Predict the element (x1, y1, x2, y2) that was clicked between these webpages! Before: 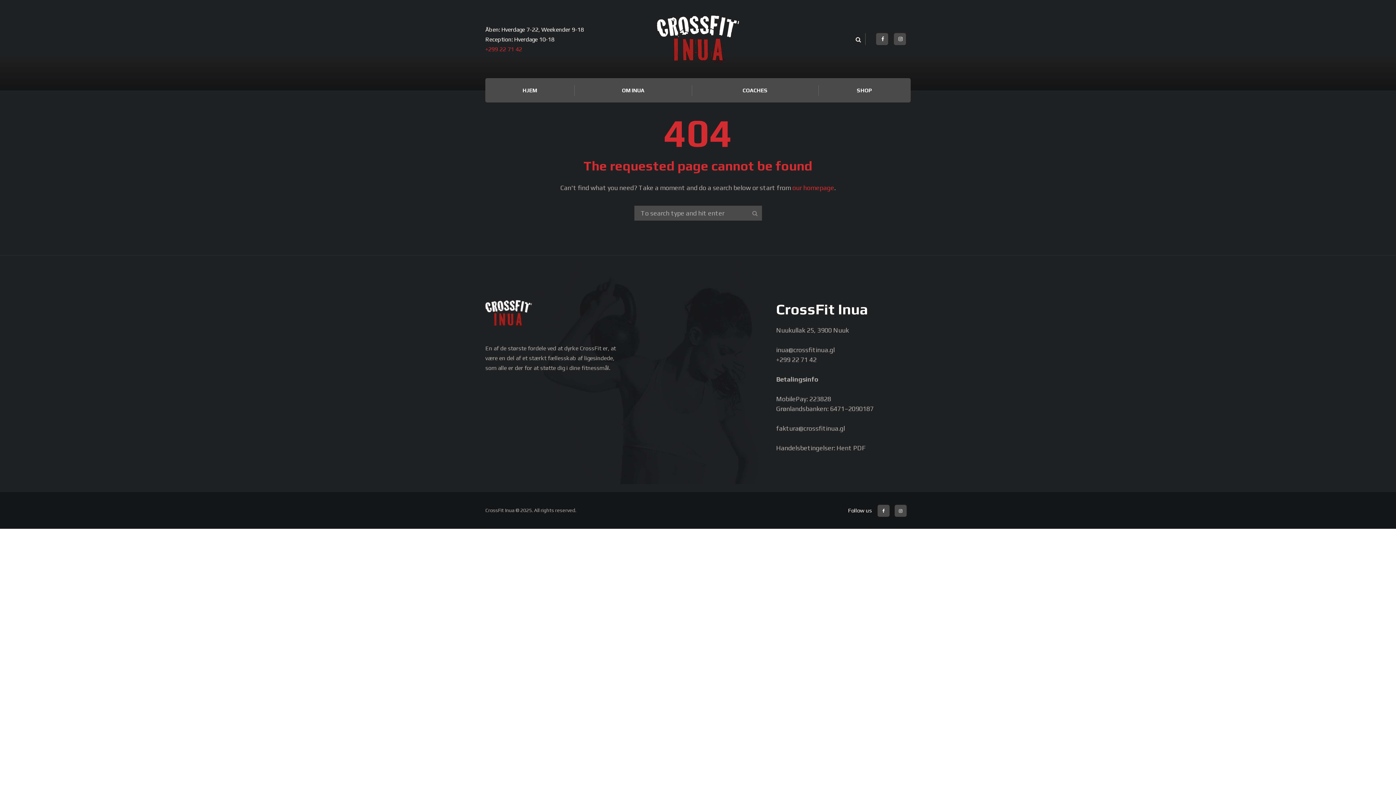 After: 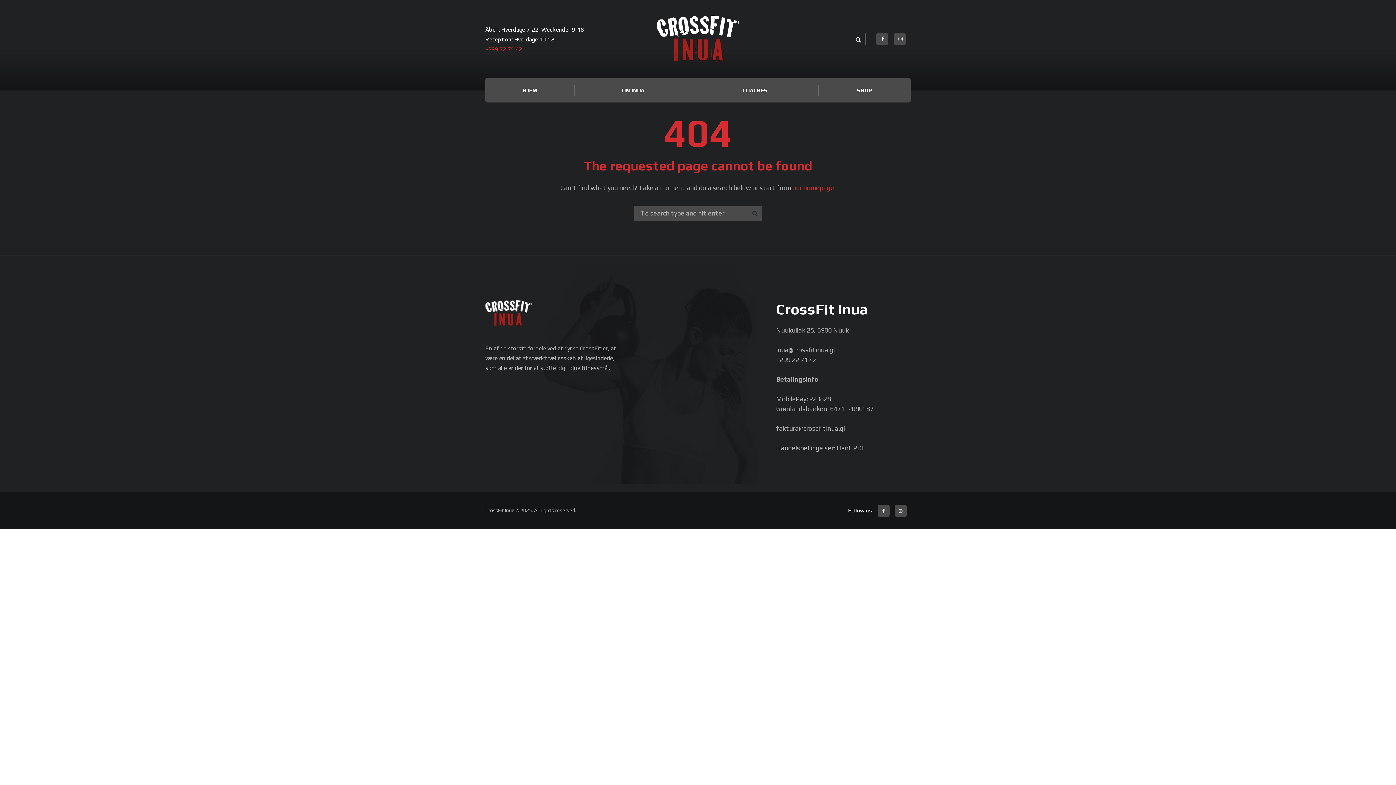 Action: bbox: (748, 205, 762, 220)